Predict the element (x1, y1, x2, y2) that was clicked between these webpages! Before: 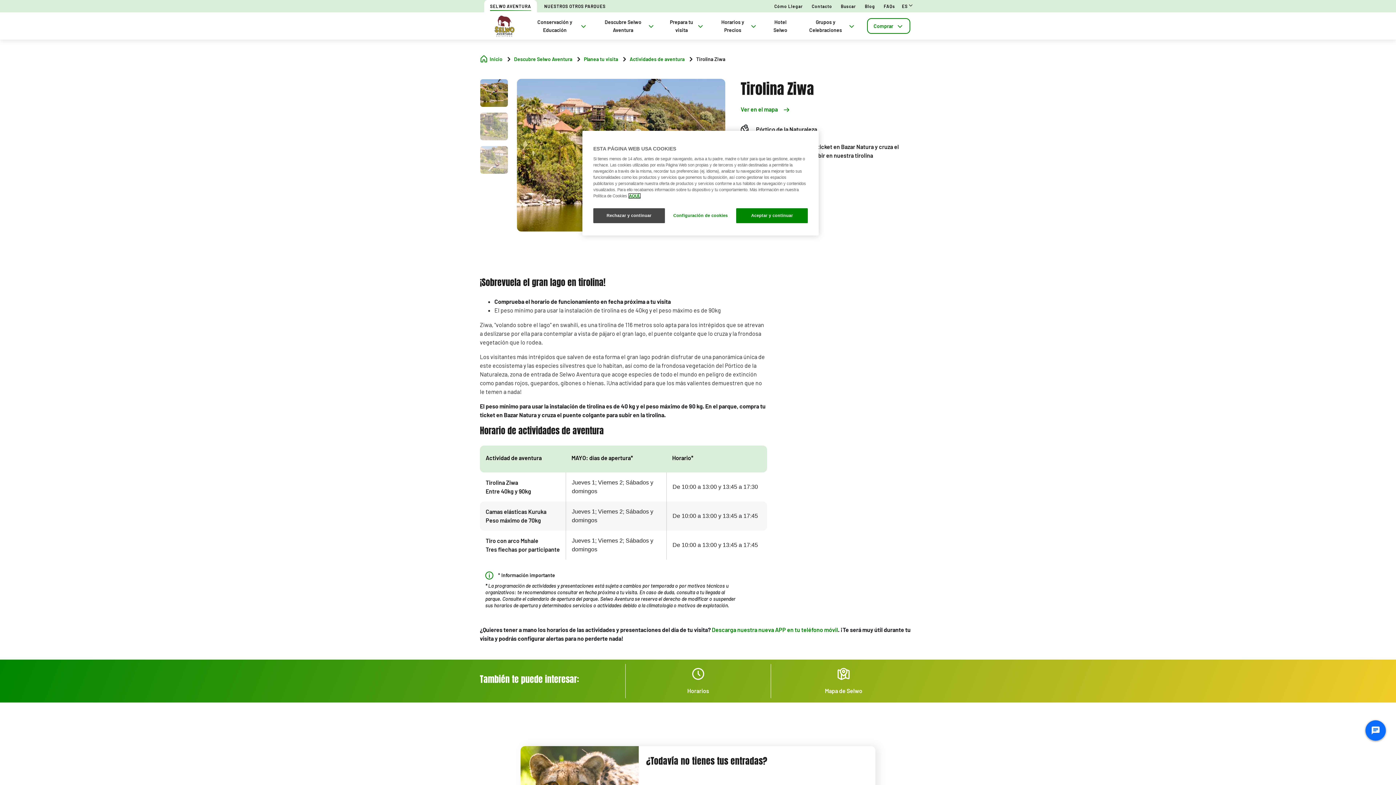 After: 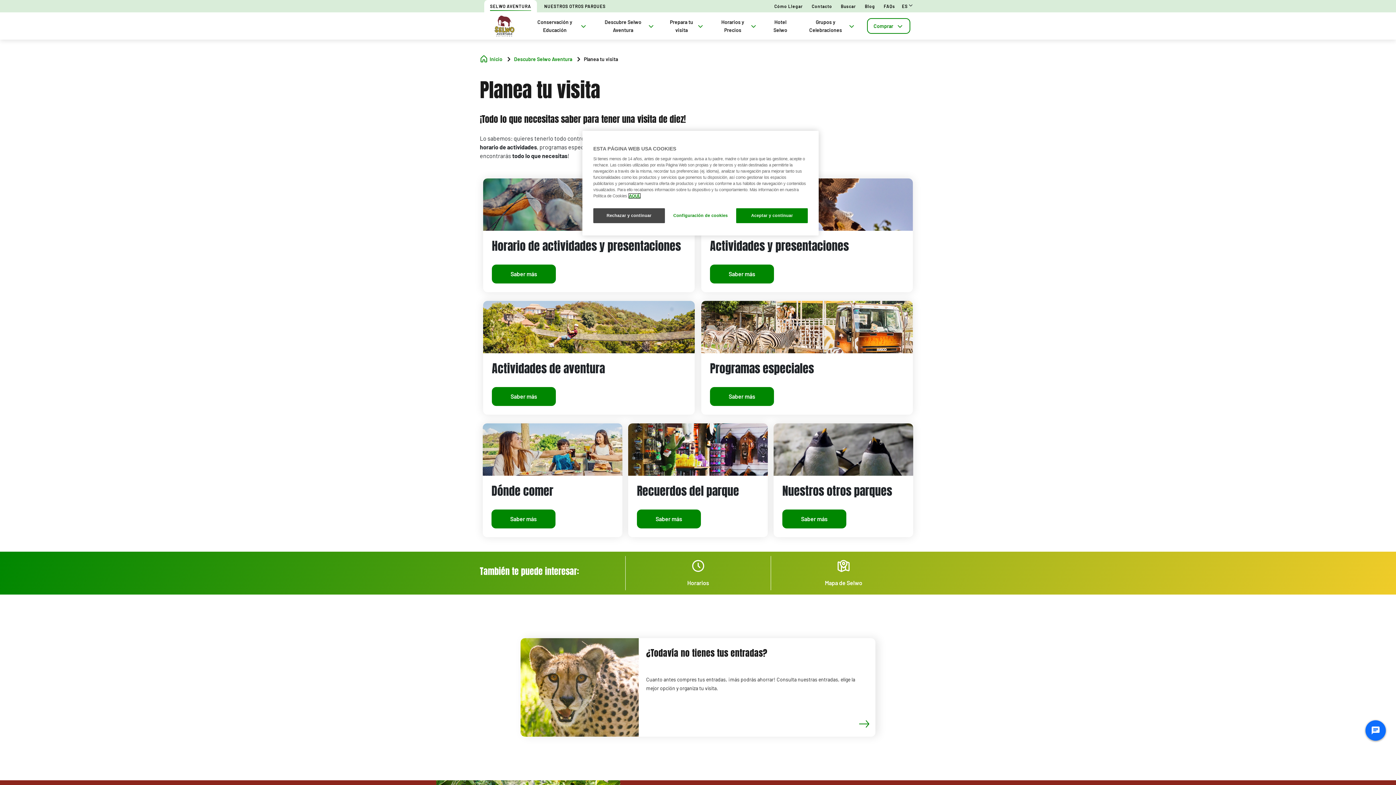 Action: label: Planea tu visita bbox: (575, 55, 621, 62)